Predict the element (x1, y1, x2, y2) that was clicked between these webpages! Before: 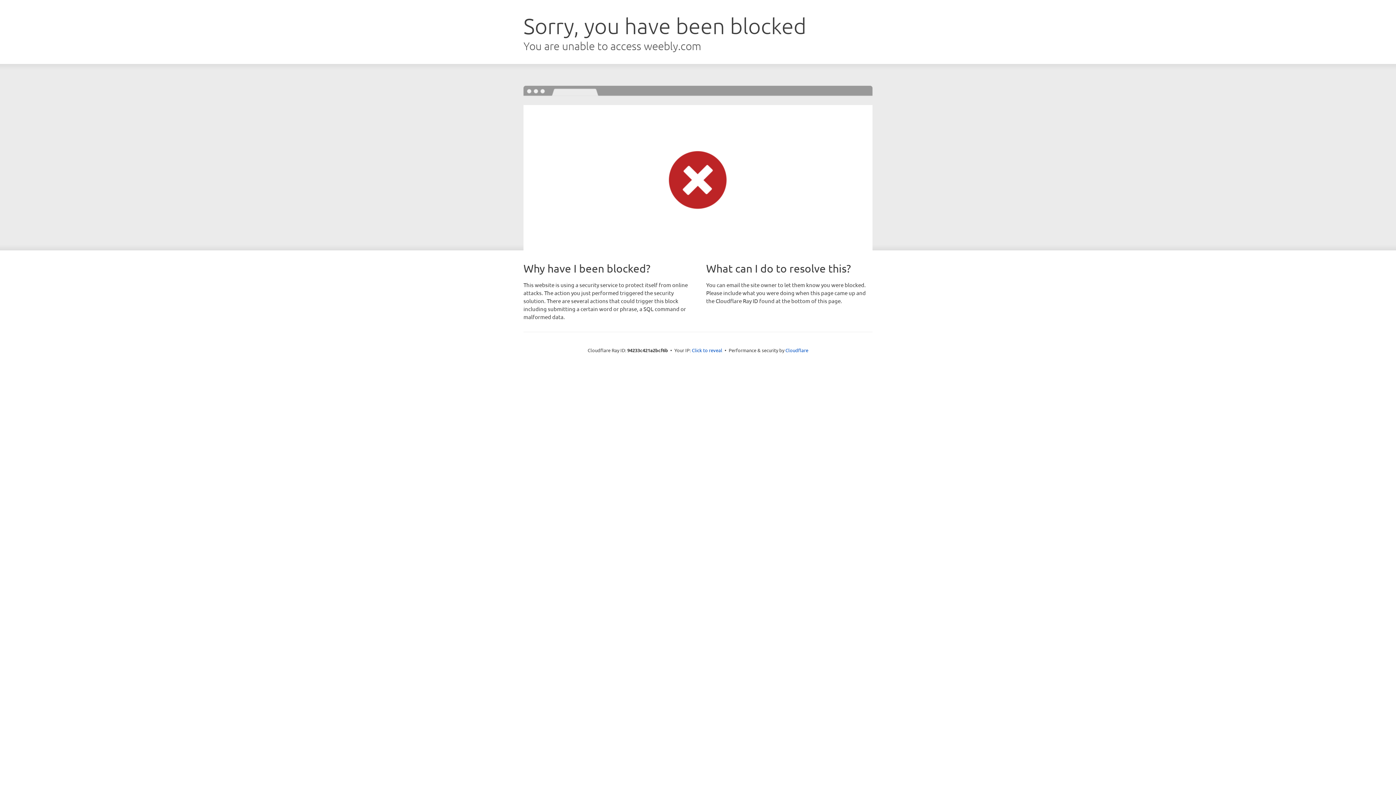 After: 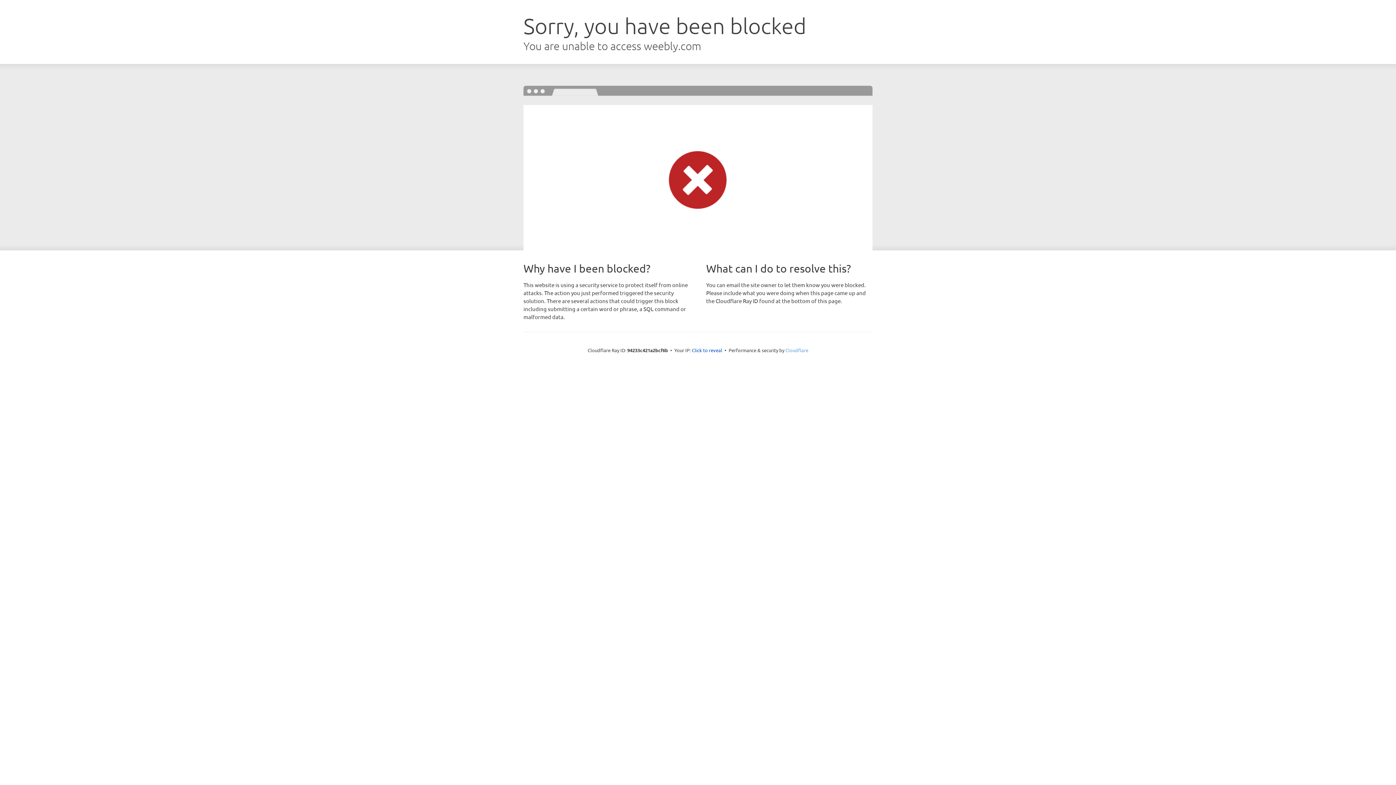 Action: bbox: (785, 347, 808, 353) label: Cloudflare